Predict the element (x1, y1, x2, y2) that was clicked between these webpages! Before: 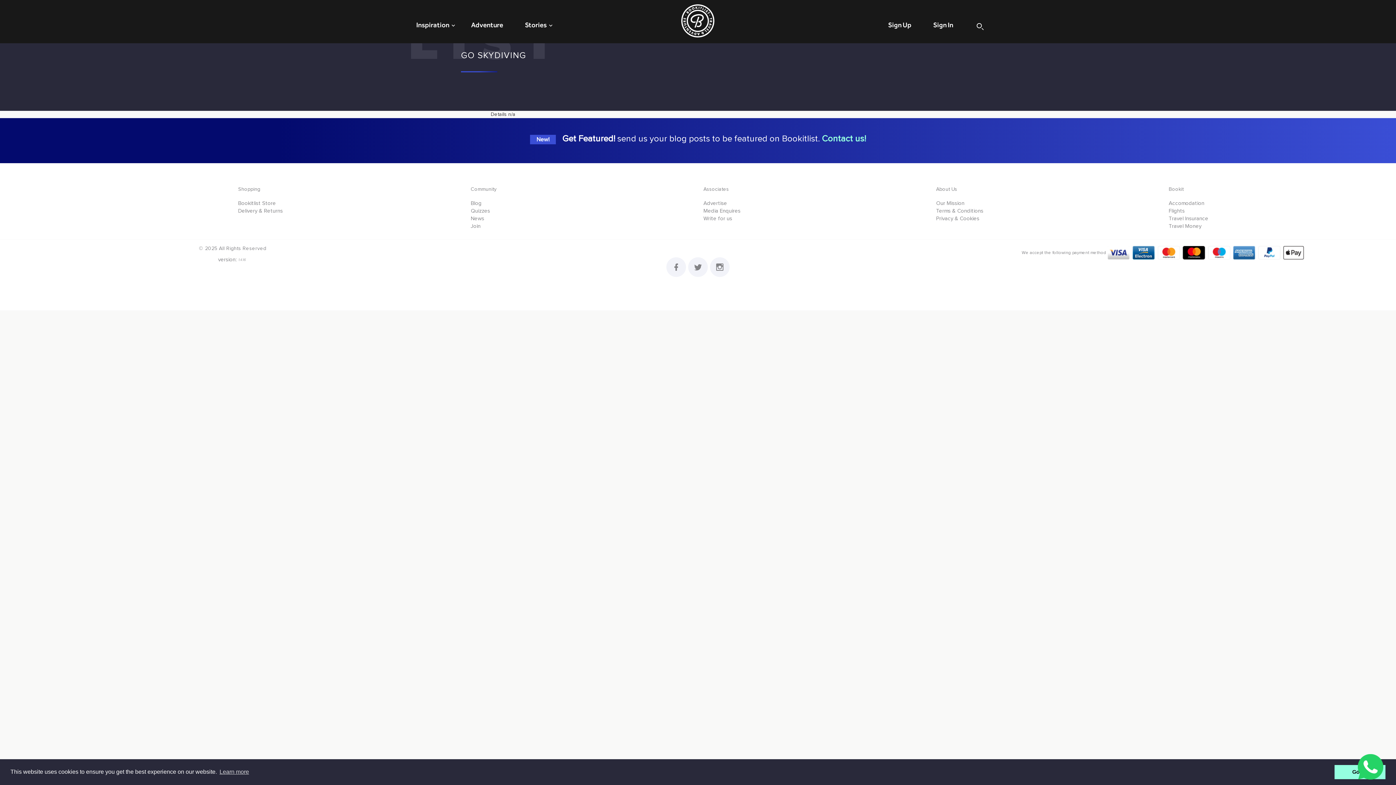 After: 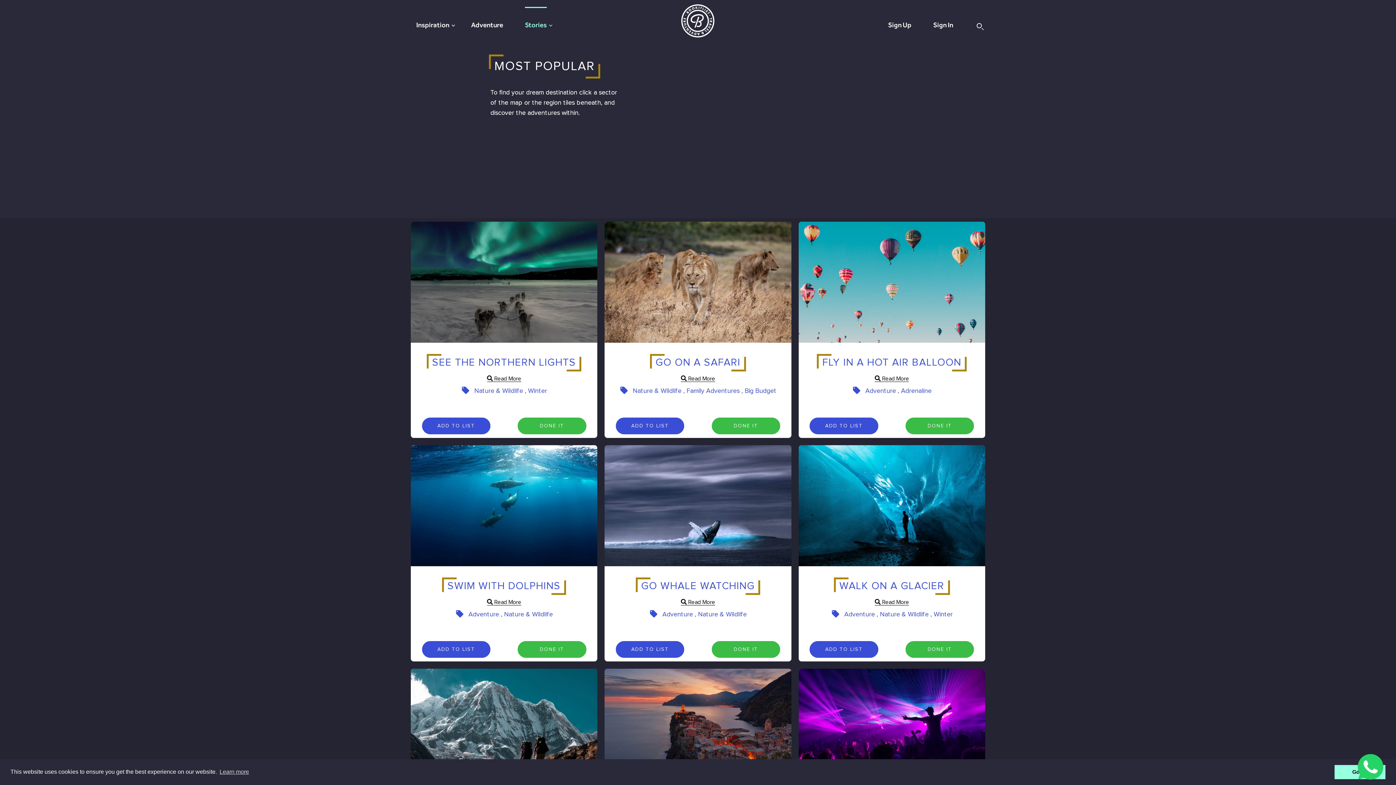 Action: label: Stories bbox: (525, 6, 546, 42)